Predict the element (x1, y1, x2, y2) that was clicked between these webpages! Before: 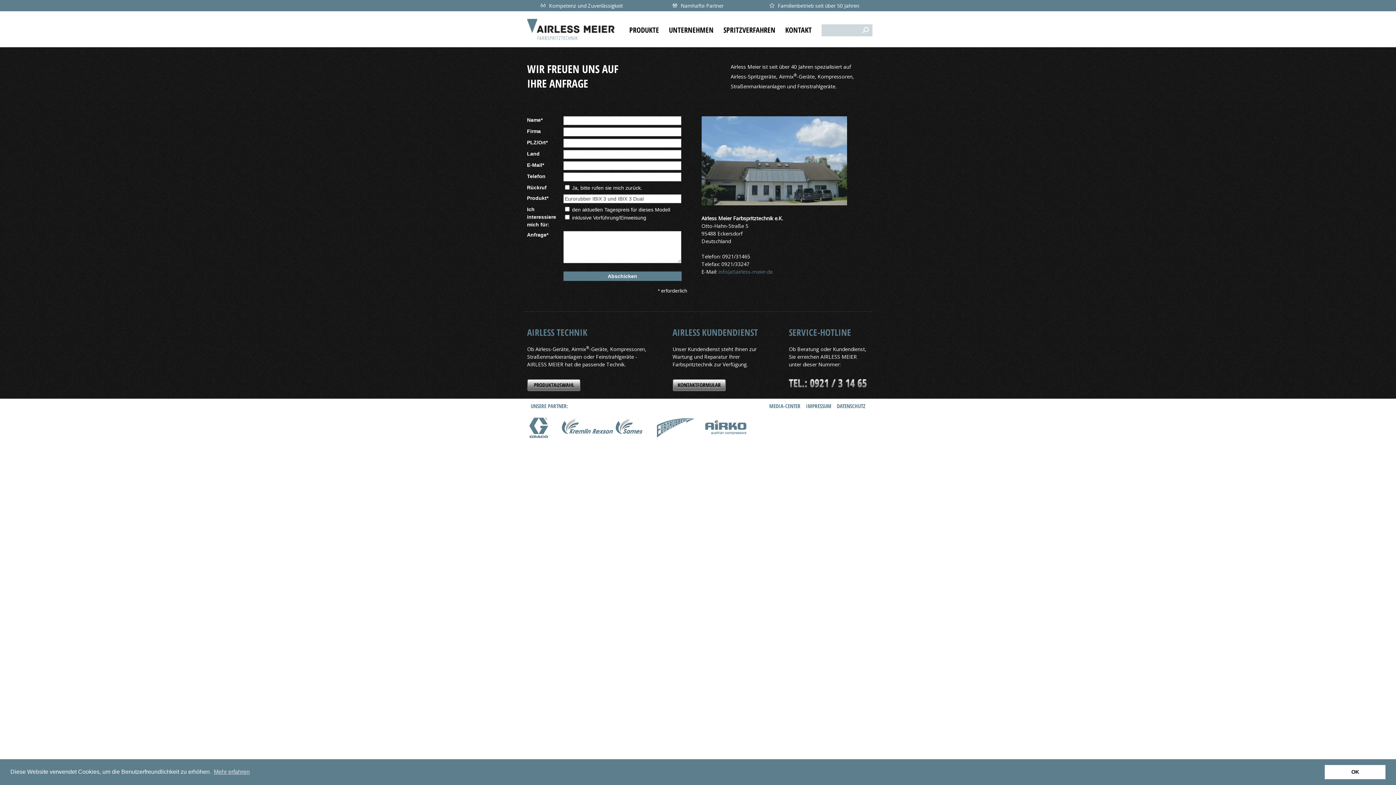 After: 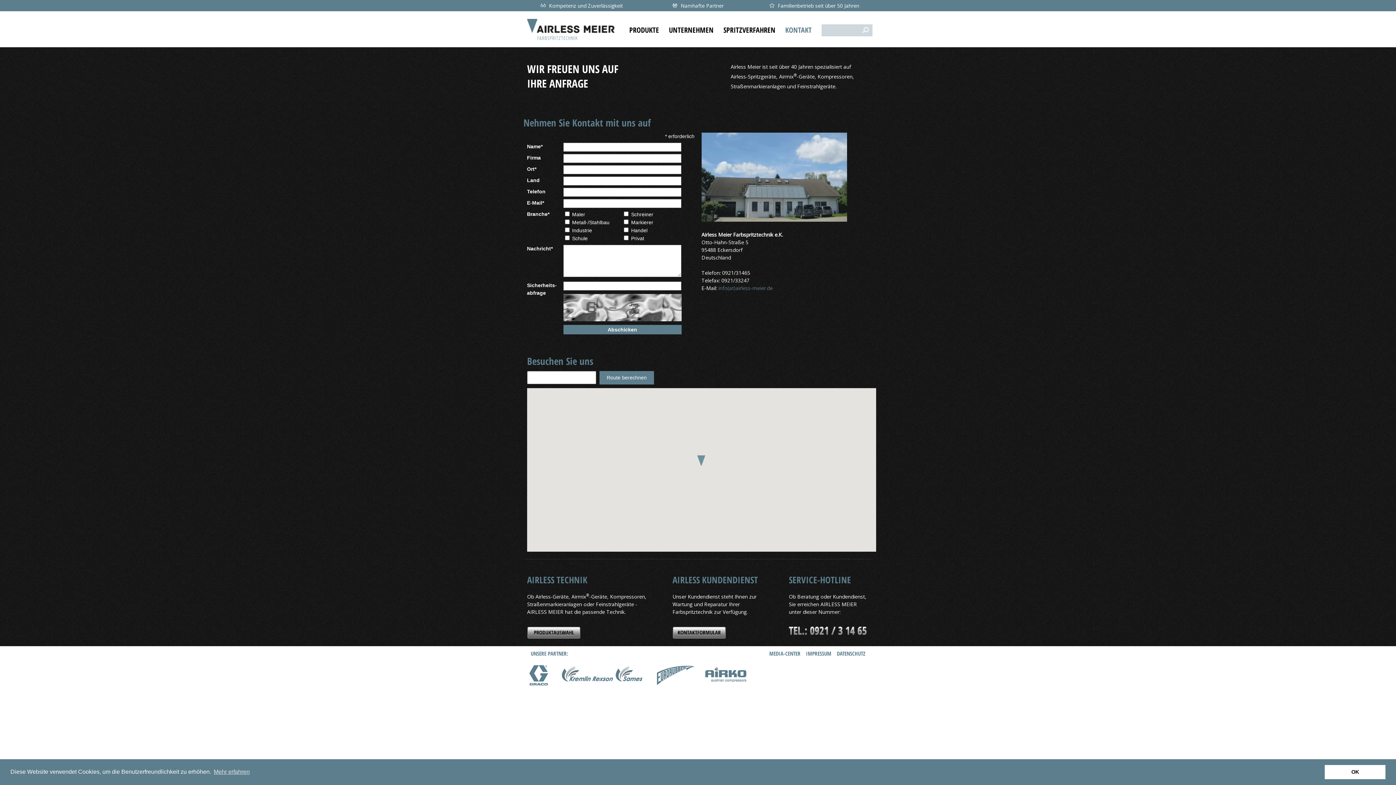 Action: bbox: (672, 379, 726, 391)